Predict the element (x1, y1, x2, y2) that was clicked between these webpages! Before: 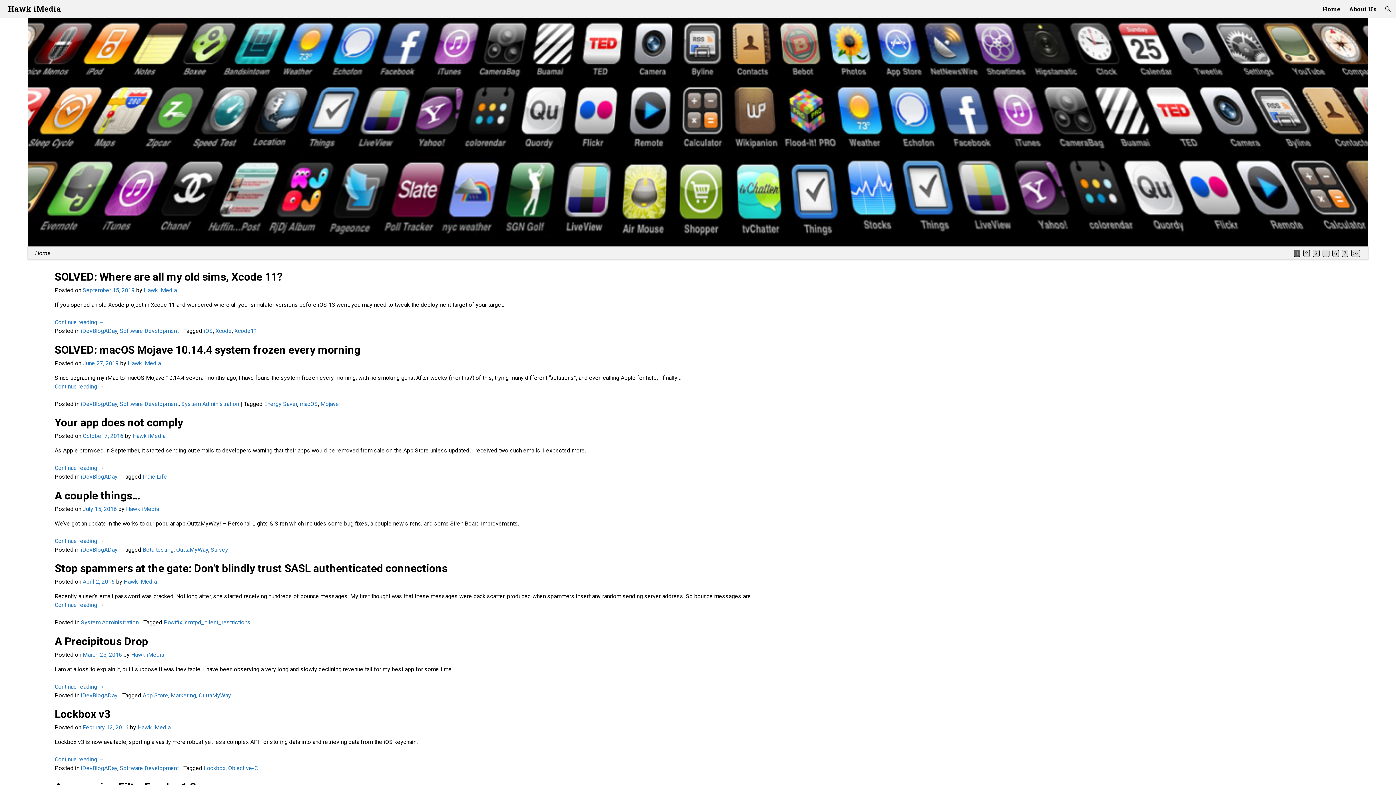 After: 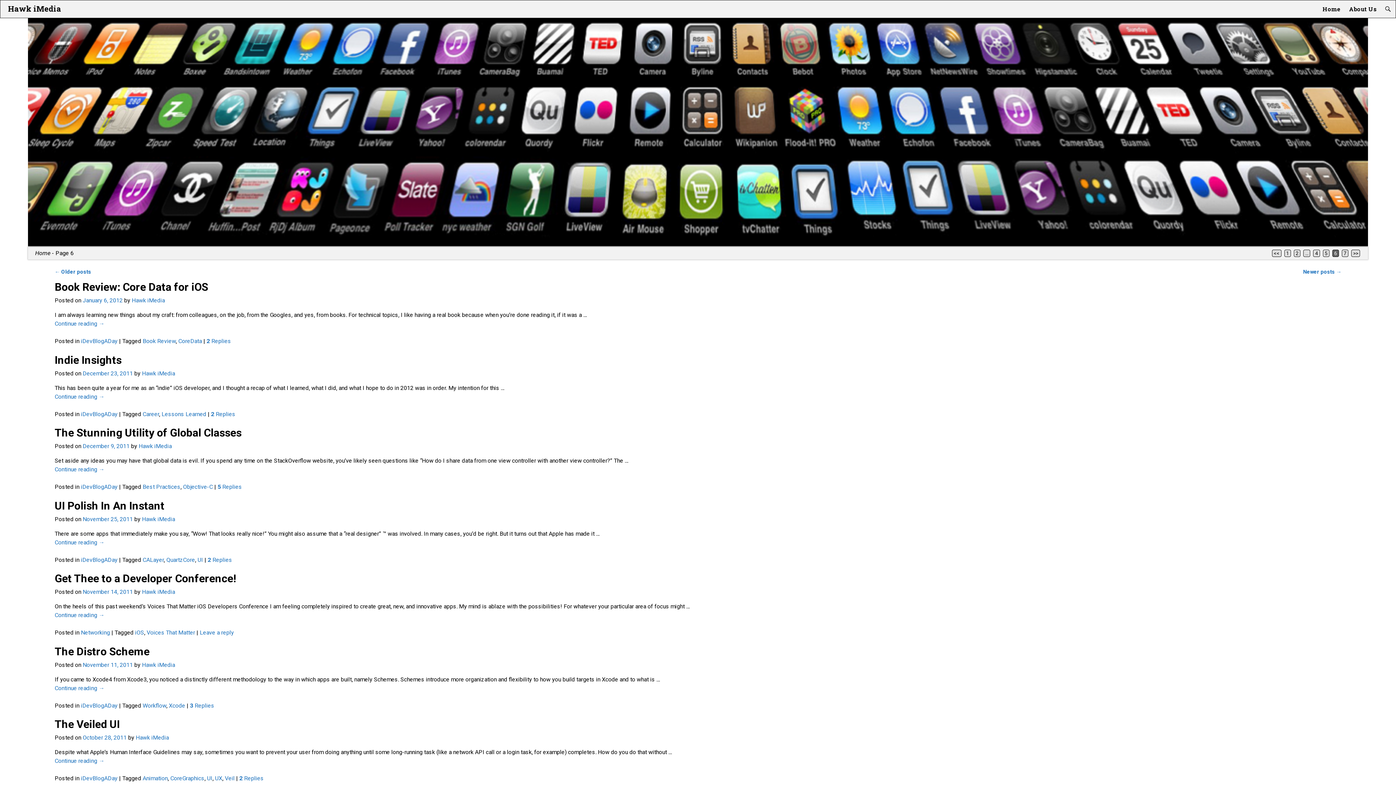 Action: bbox: (1332, 249, 1339, 256) label: 6